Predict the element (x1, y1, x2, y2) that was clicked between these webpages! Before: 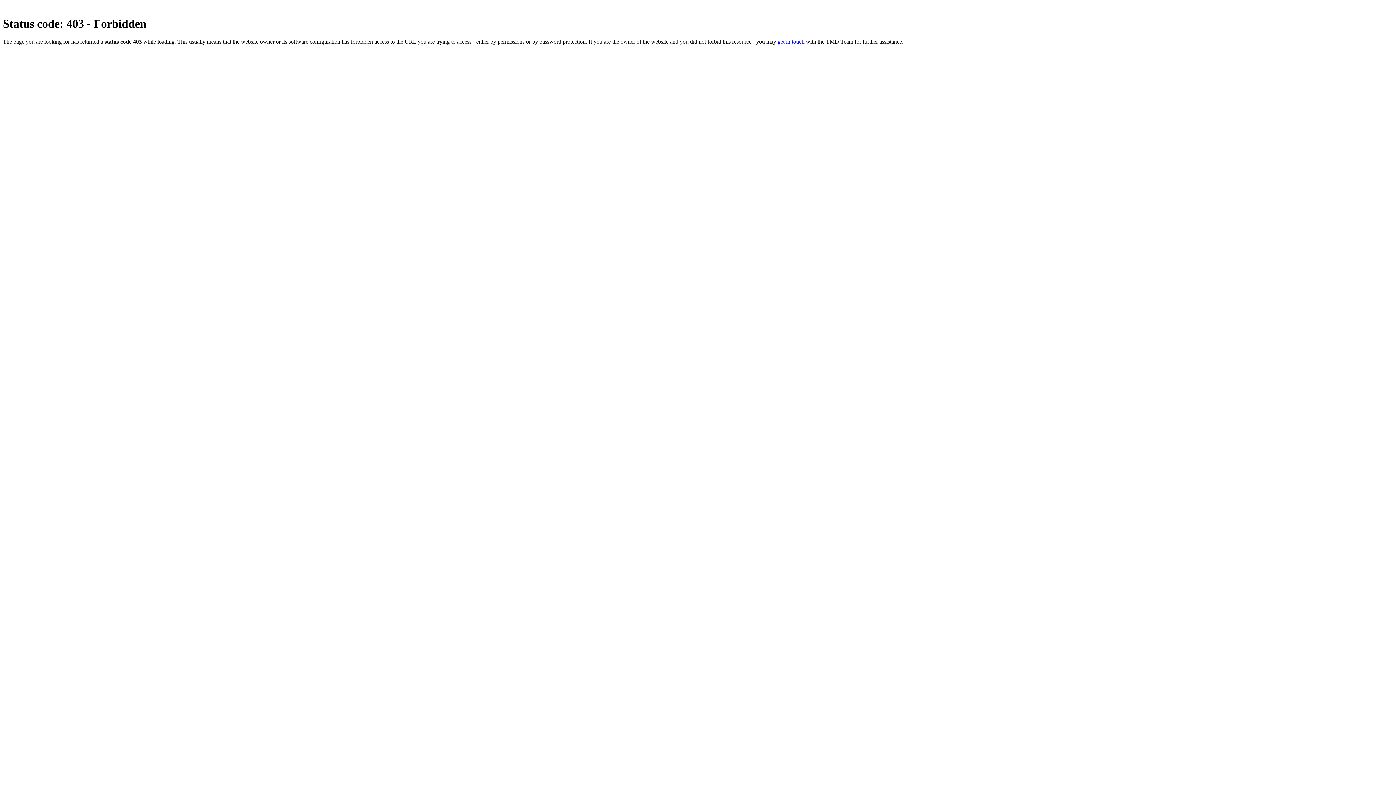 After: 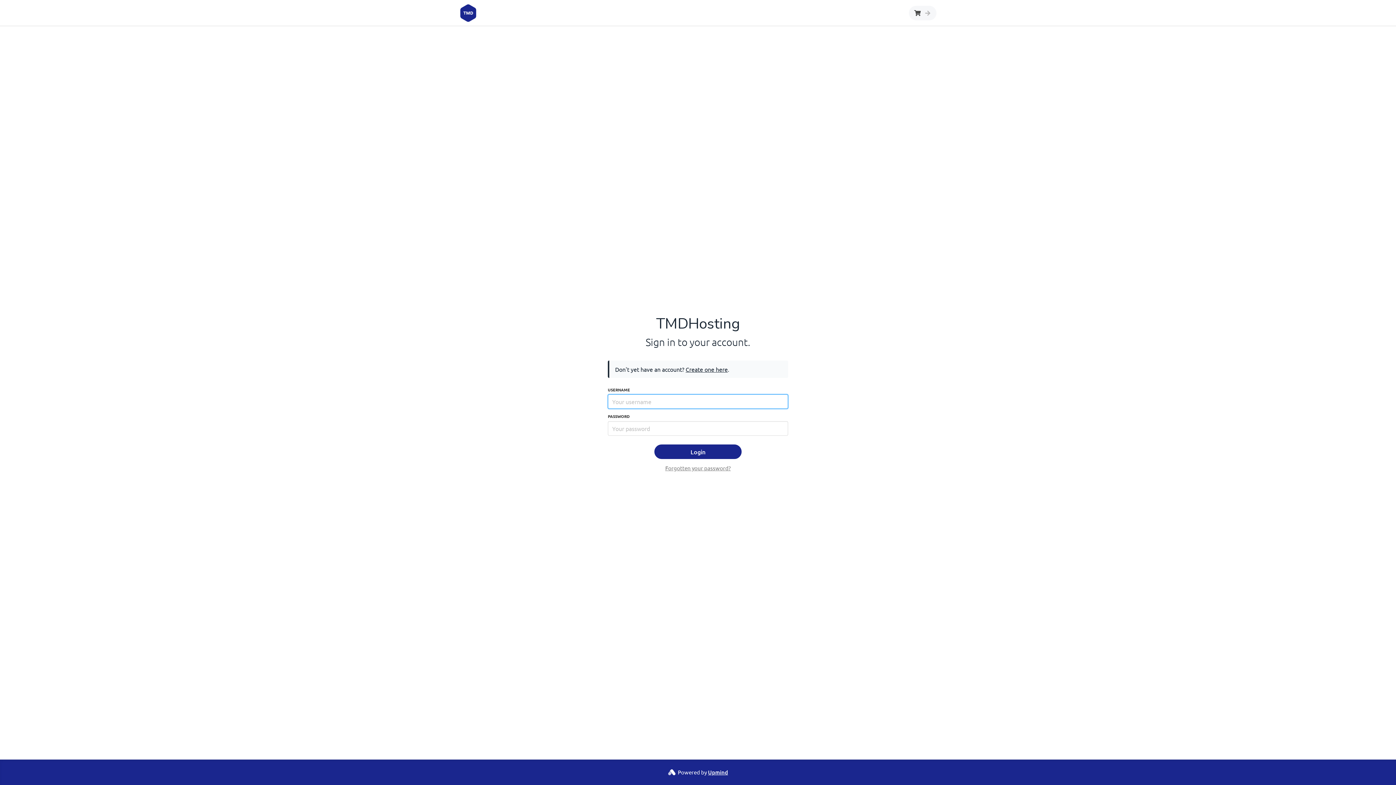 Action: label: get in touch bbox: (777, 38, 804, 44)